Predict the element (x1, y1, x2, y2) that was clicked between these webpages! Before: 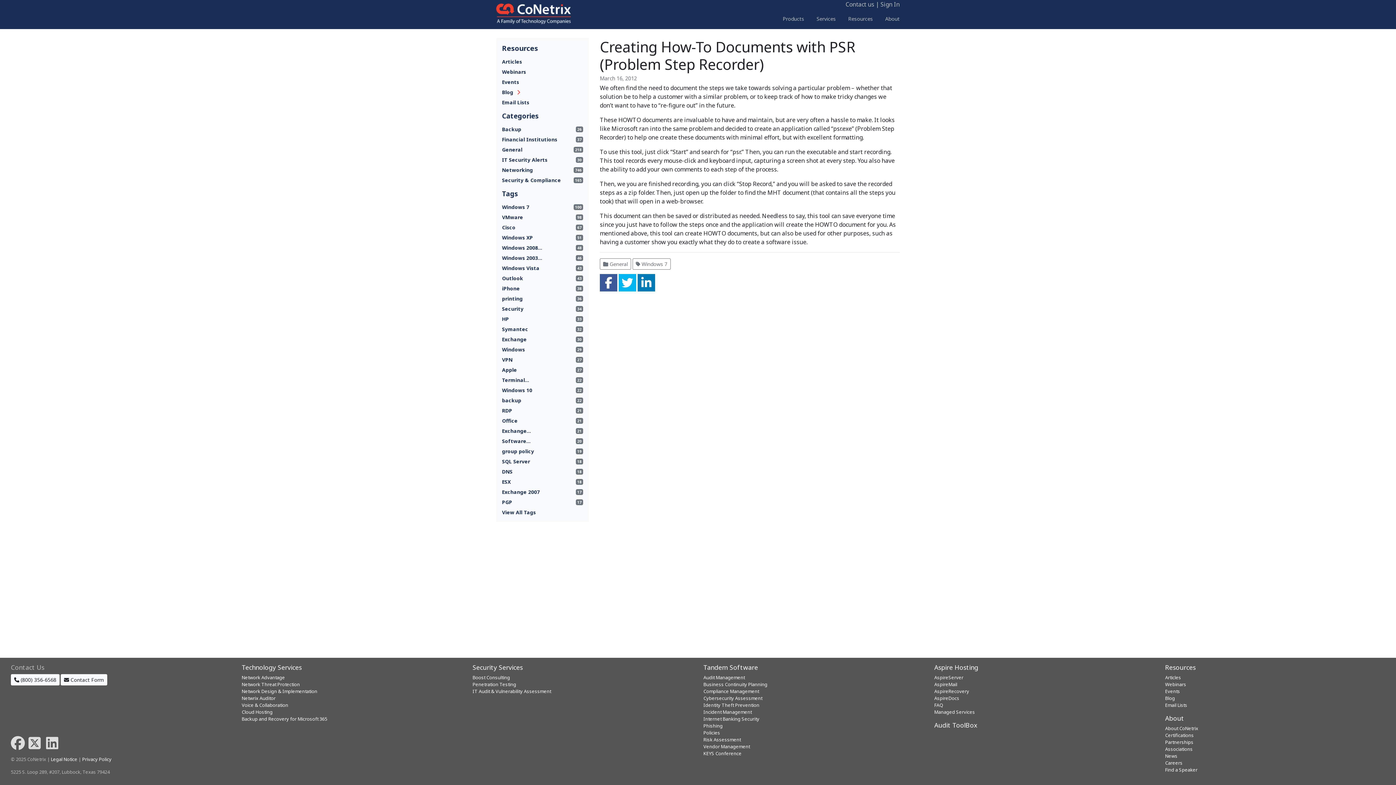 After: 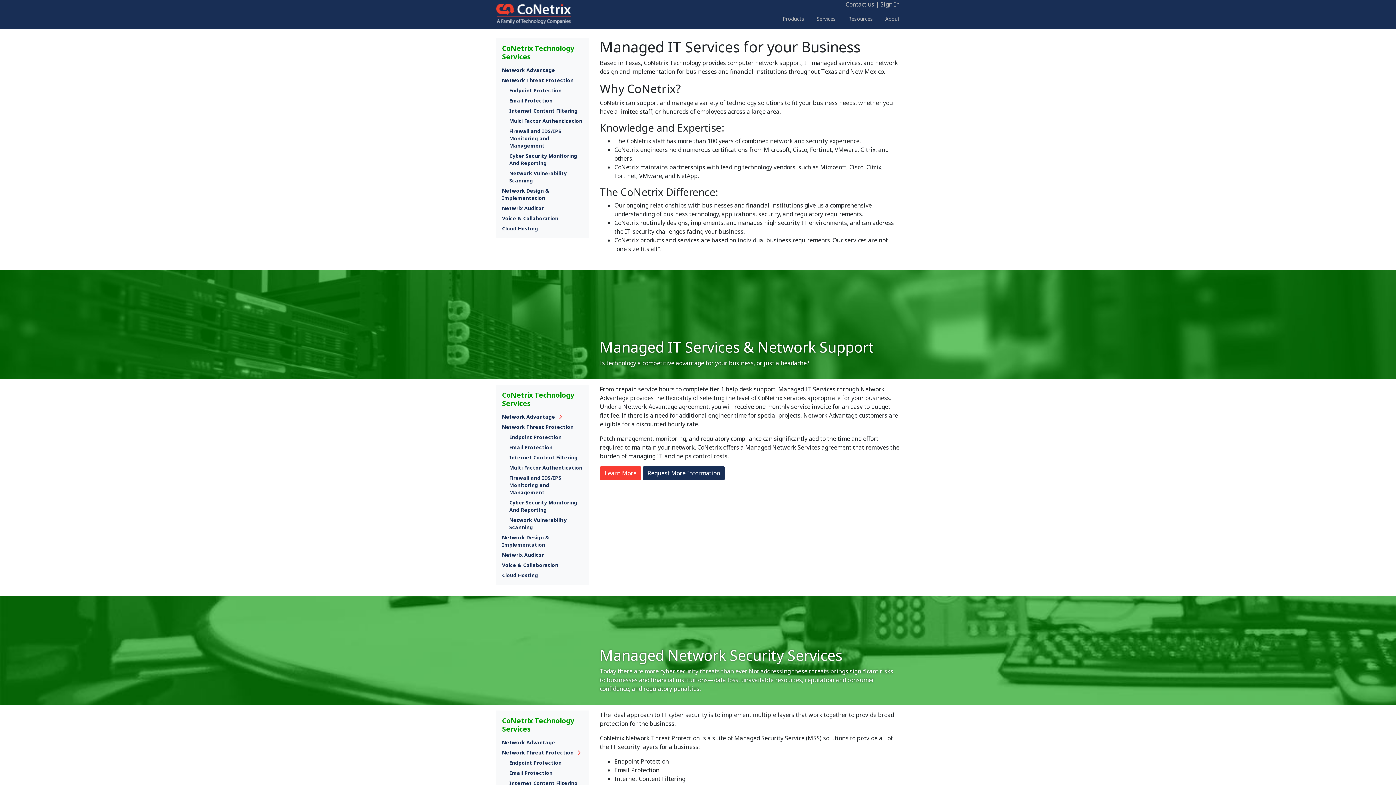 Action: bbox: (934, 709, 975, 715) label: Managed Services